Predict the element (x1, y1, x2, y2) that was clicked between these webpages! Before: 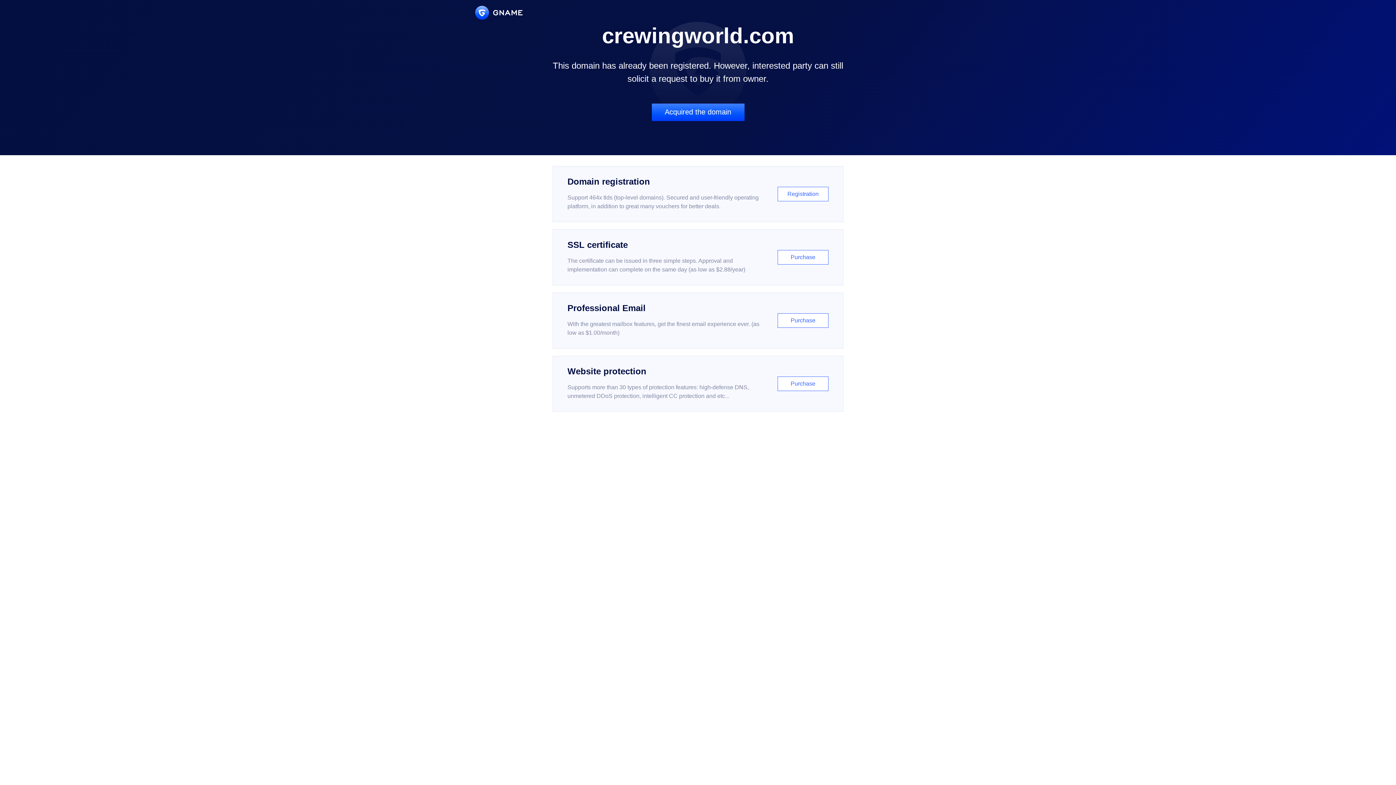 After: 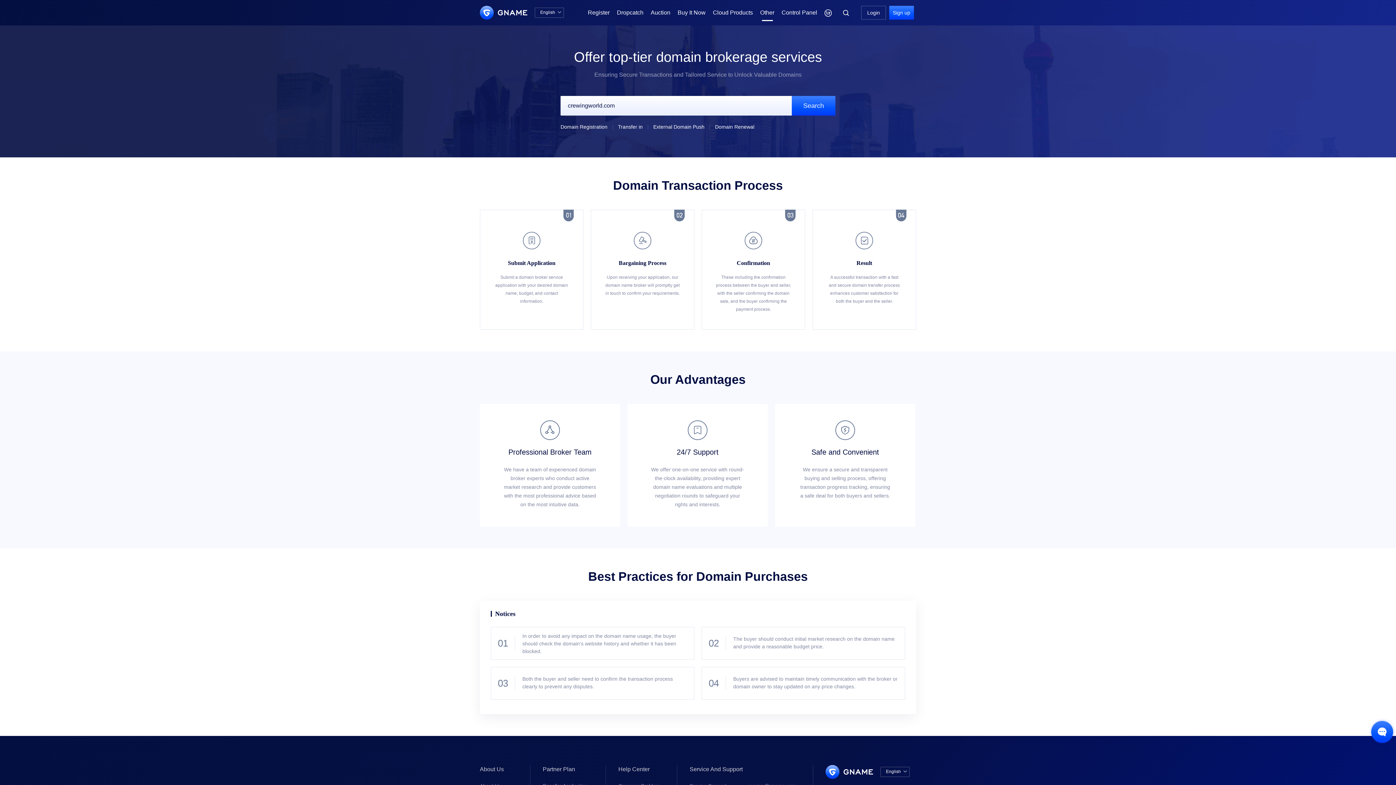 Action: label: Acquired the domain bbox: (651, 103, 744, 121)